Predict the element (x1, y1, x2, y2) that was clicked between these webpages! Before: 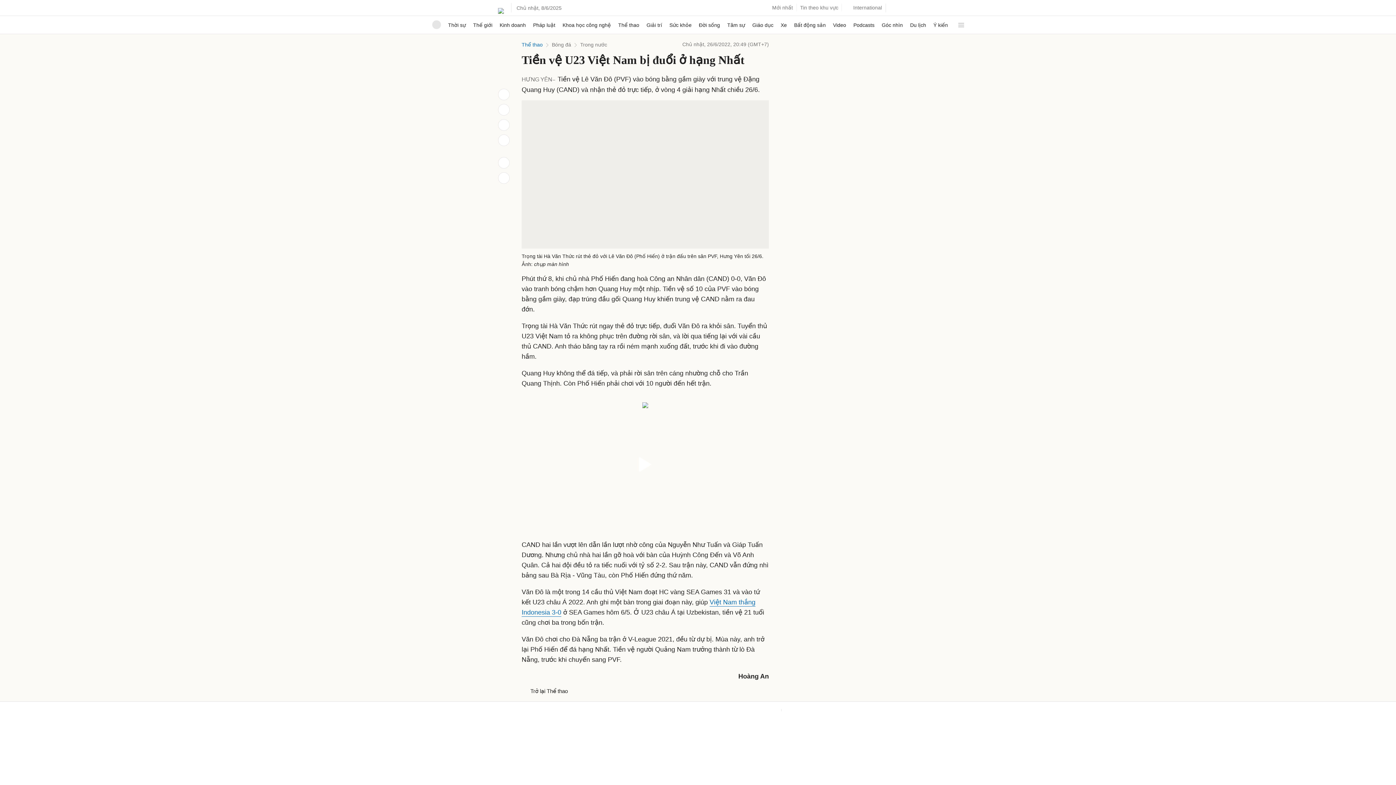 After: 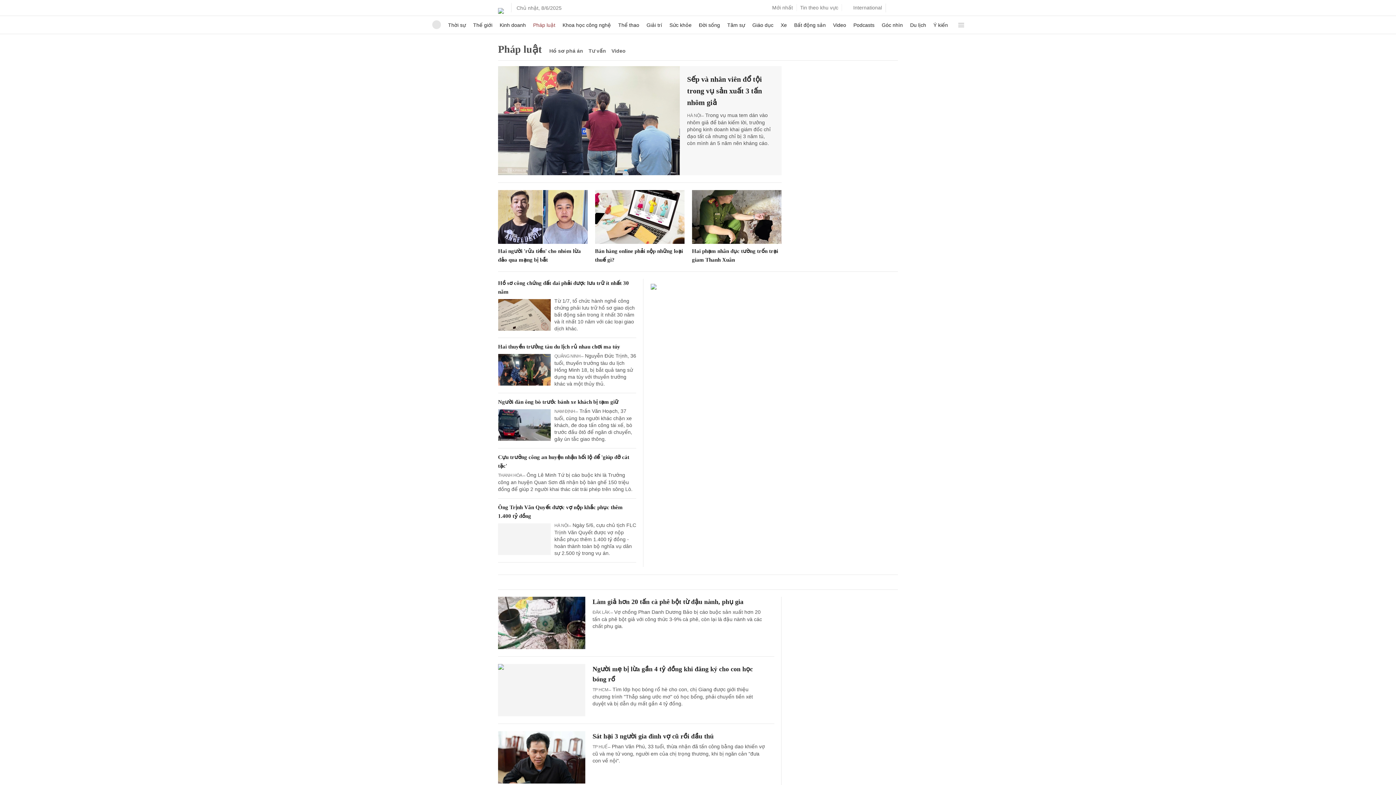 Action: label: Pháp luật bbox: (533, 16, 555, 33)